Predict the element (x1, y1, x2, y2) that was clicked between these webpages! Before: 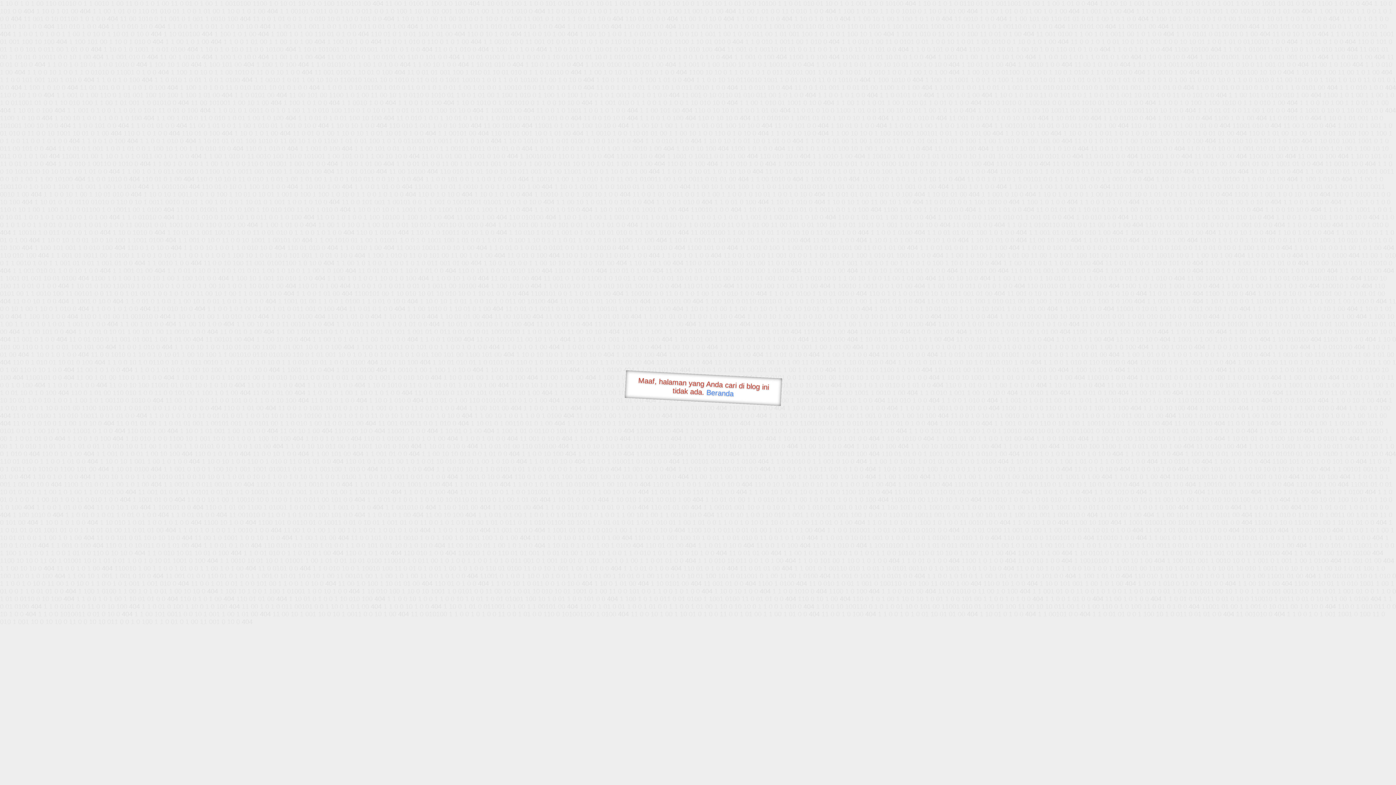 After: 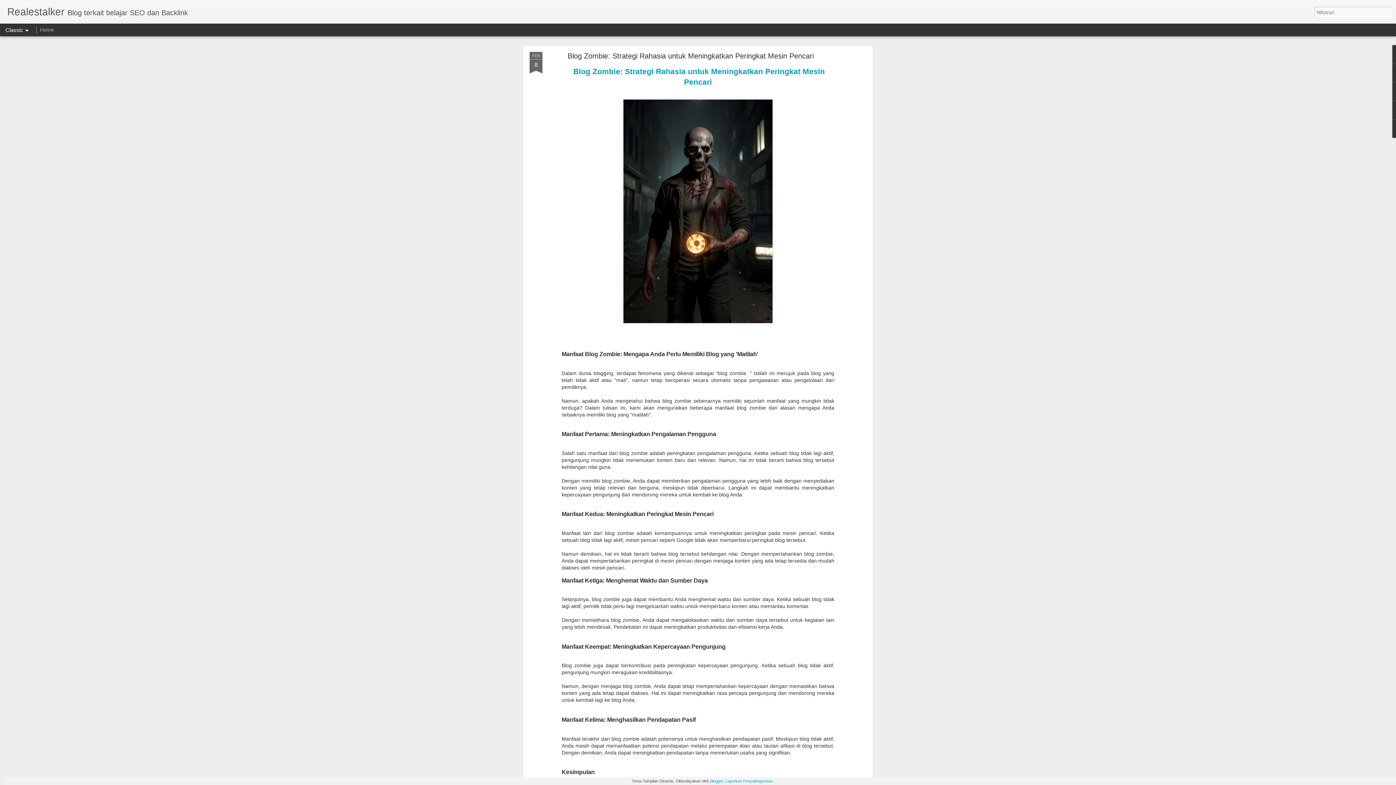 Action: label: Beranda bbox: (706, 388, 734, 397)